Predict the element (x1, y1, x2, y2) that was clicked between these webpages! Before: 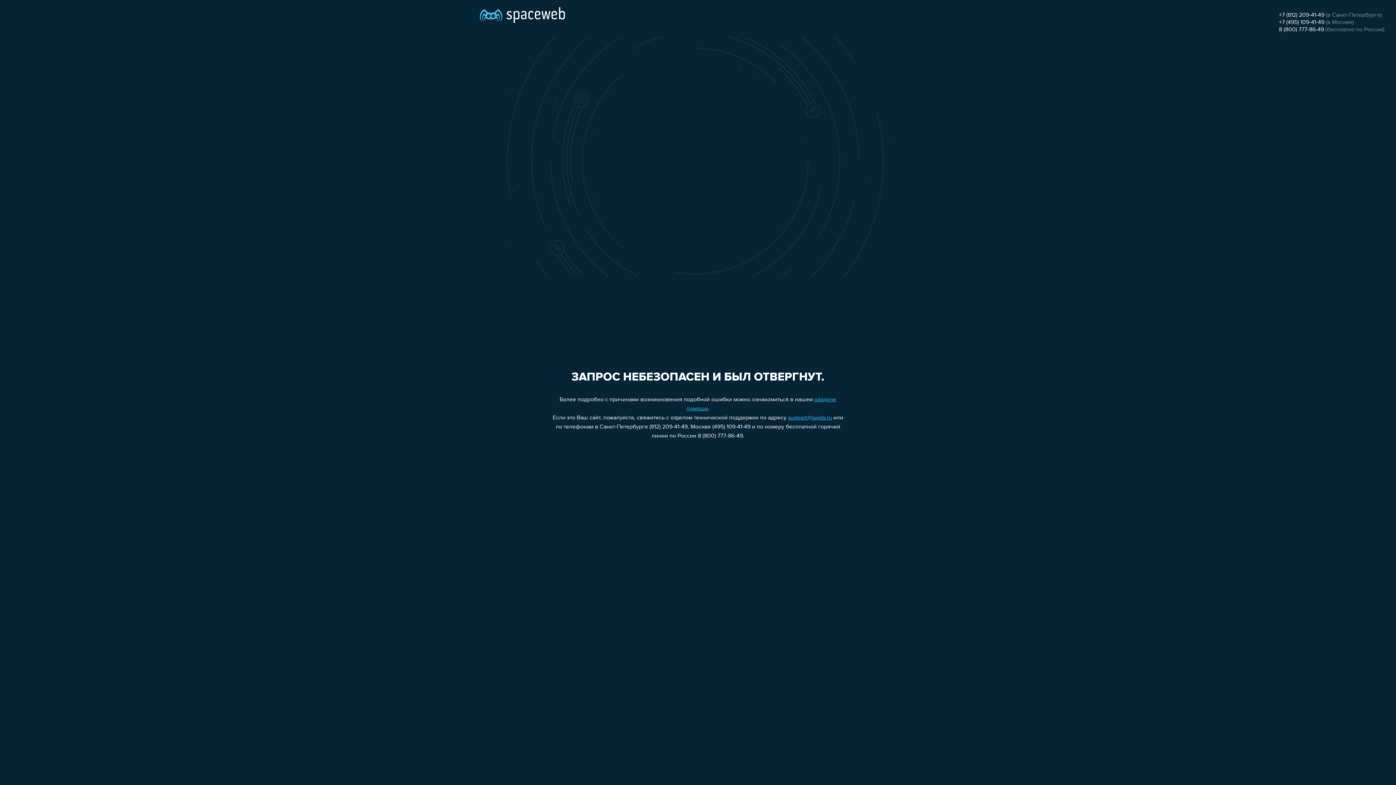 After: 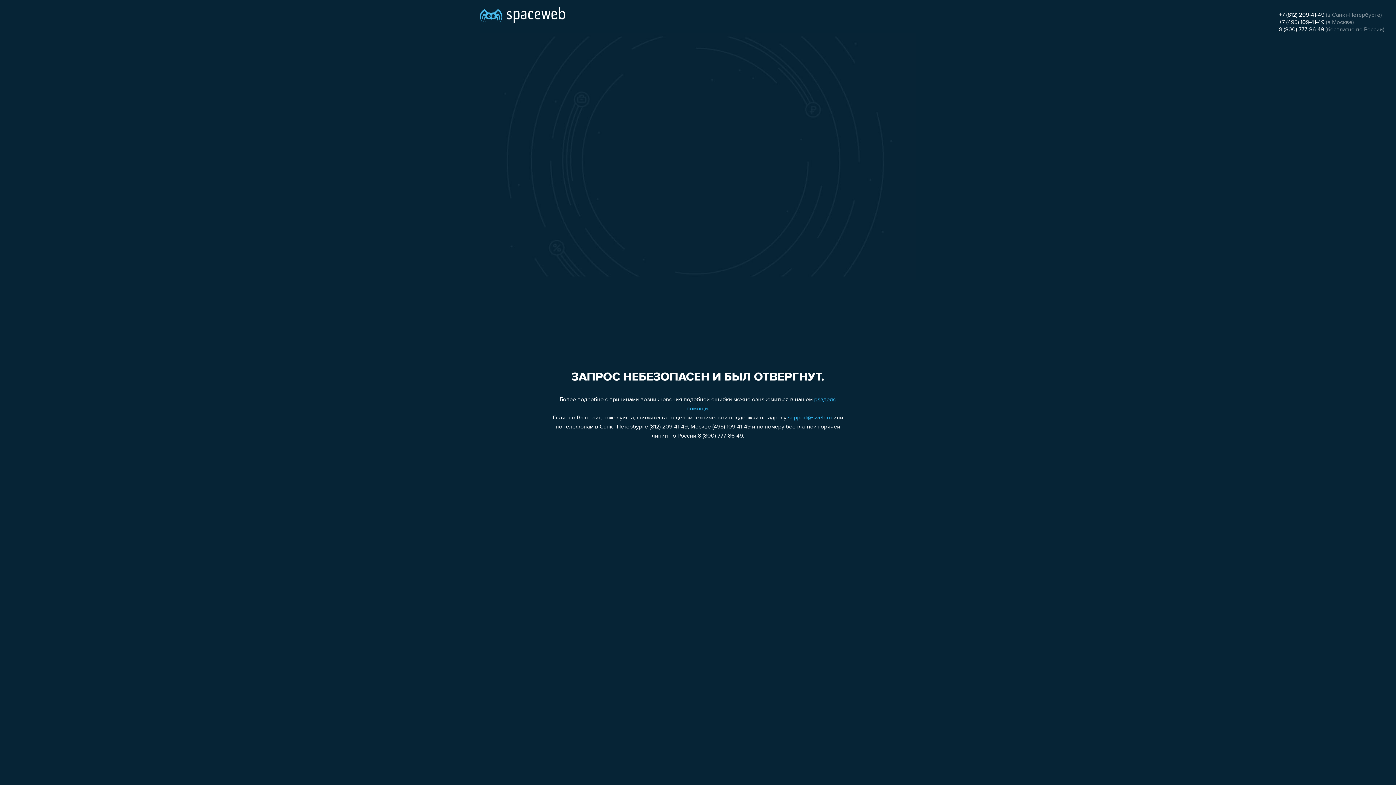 Action: bbox: (1279, 19, 1324, 25) label: +7 (495) 109-41-49